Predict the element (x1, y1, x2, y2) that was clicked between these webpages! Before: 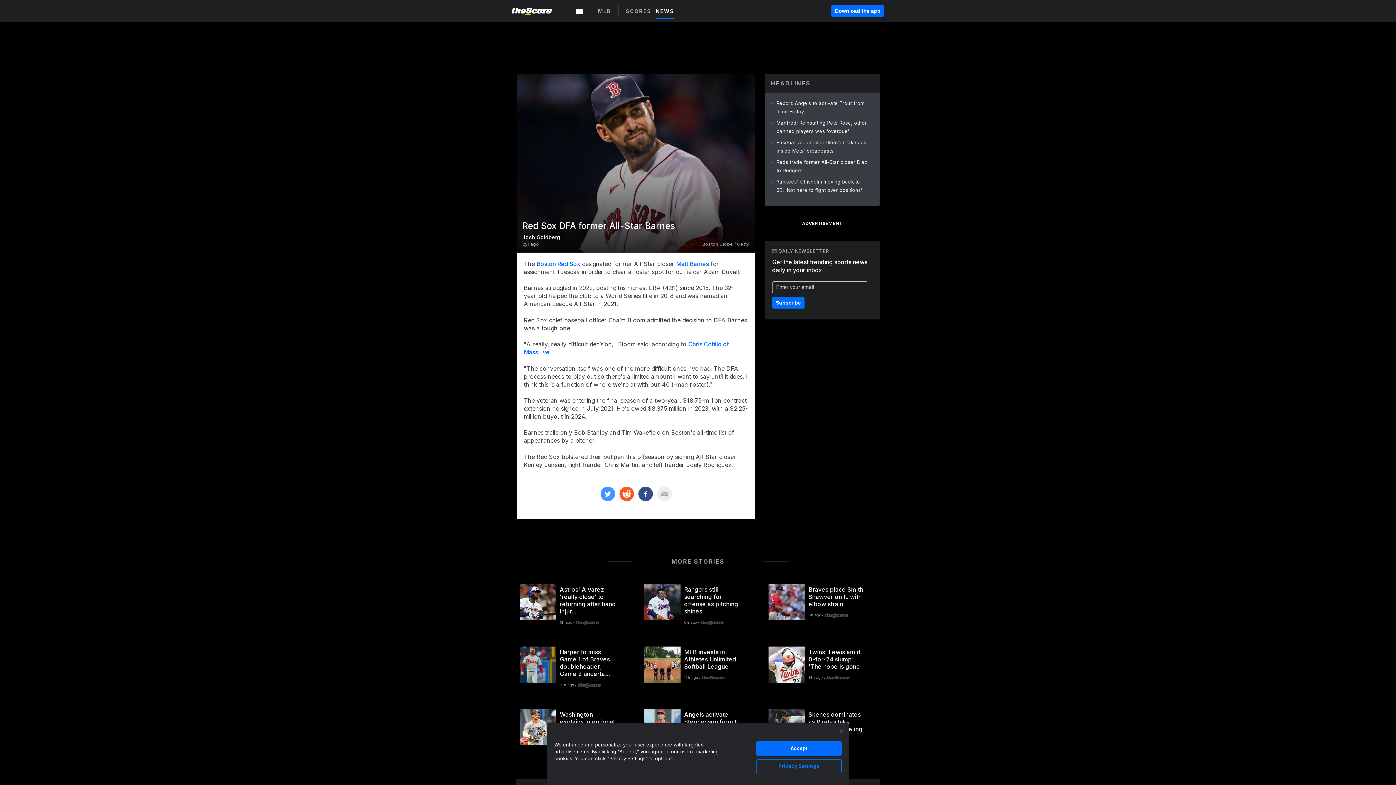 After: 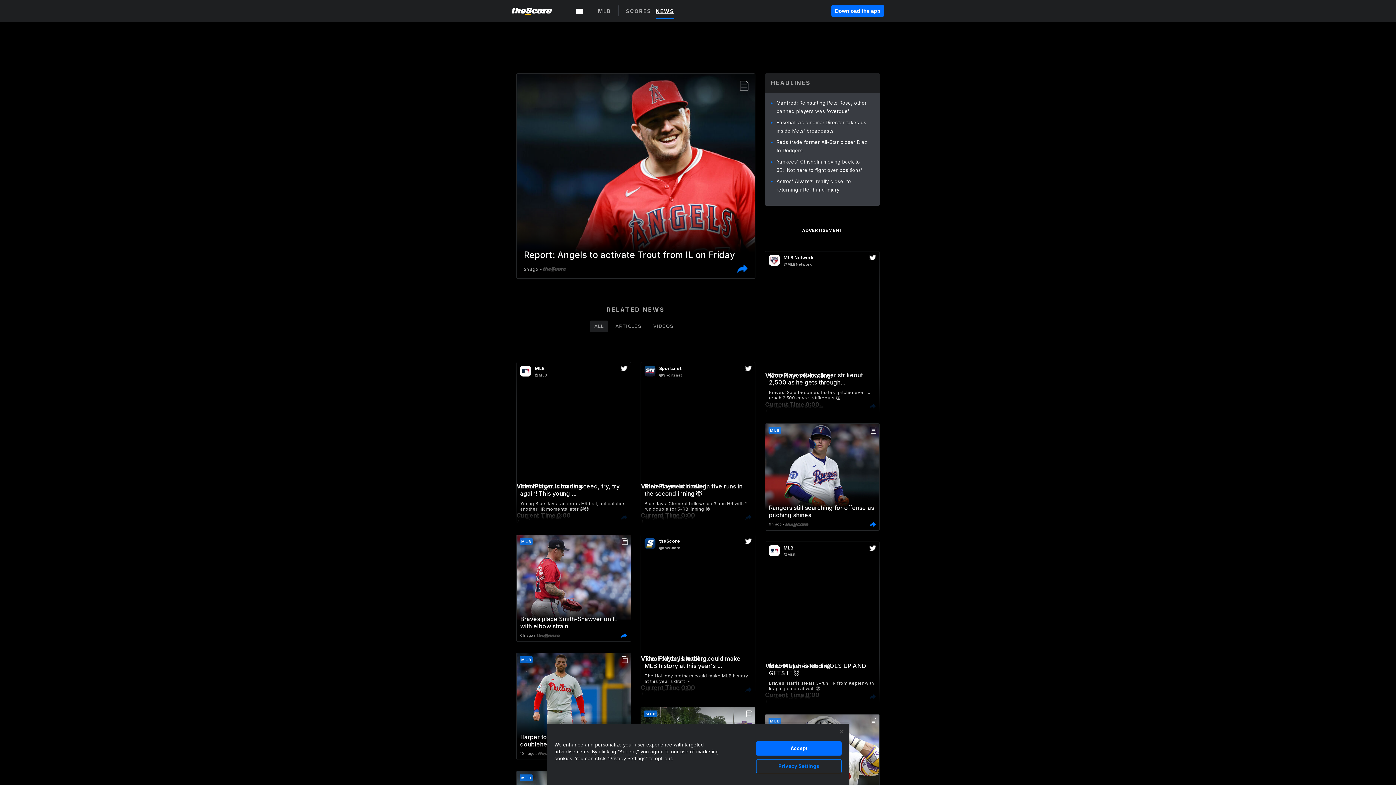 Action: bbox: (655, 7, 678, 14) label: NEWS